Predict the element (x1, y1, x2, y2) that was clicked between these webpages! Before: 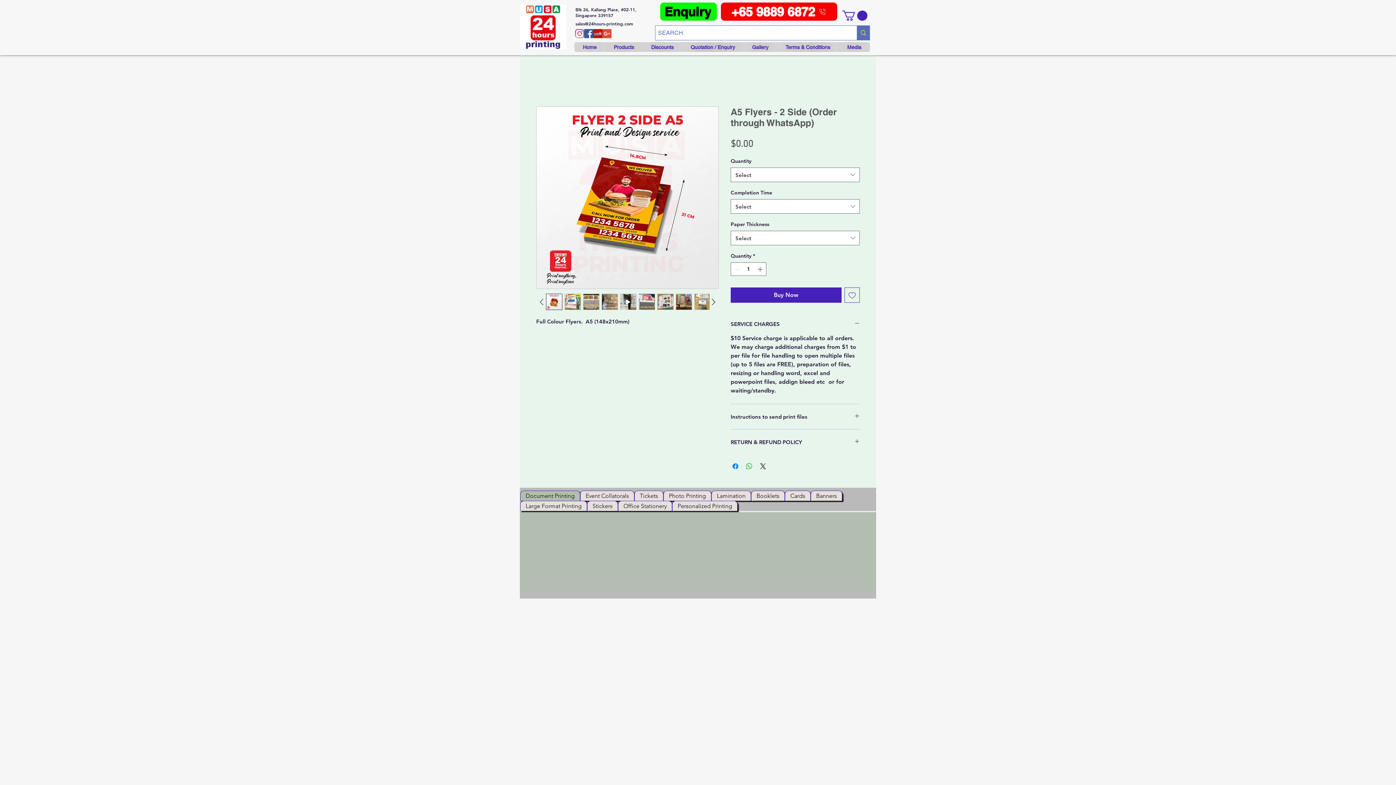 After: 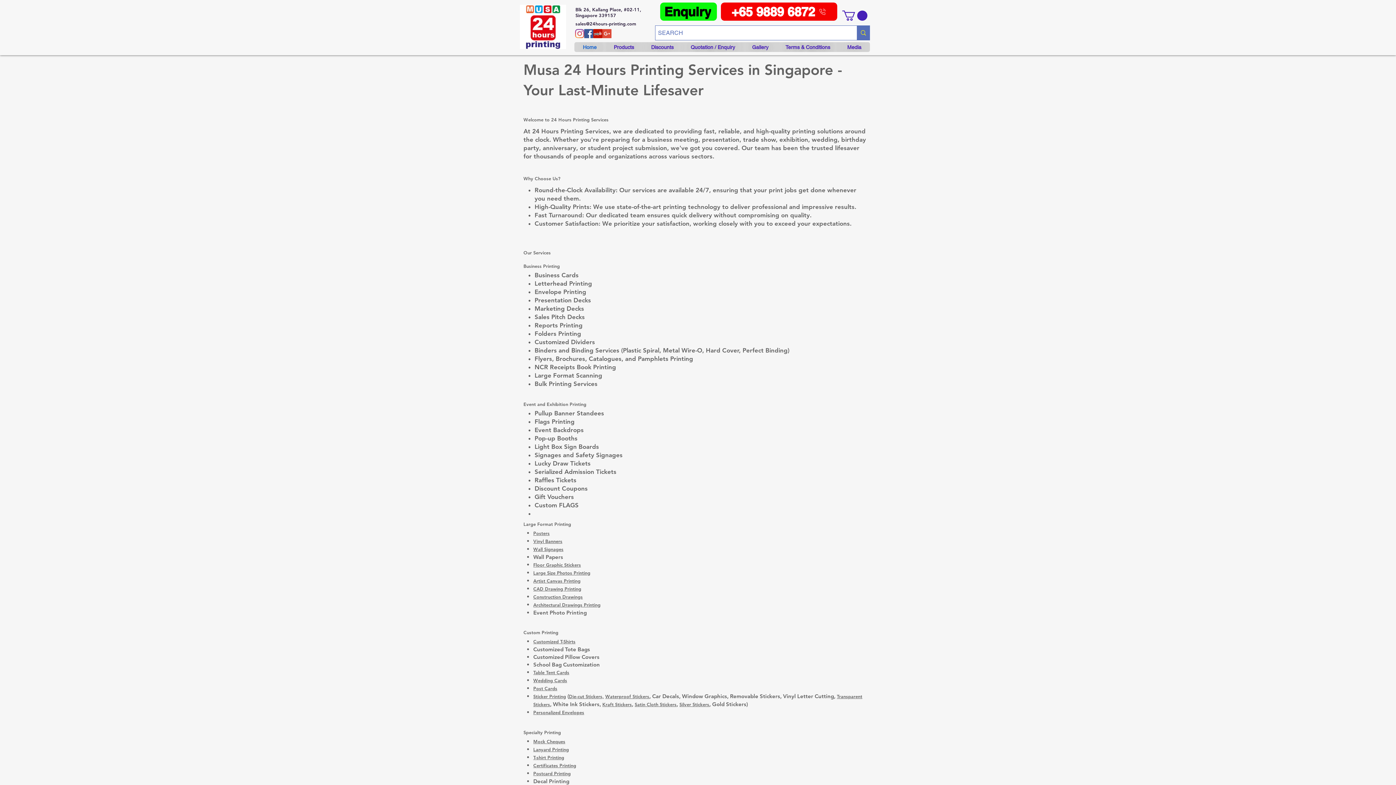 Action: bbox: (520, 4, 566, 49)